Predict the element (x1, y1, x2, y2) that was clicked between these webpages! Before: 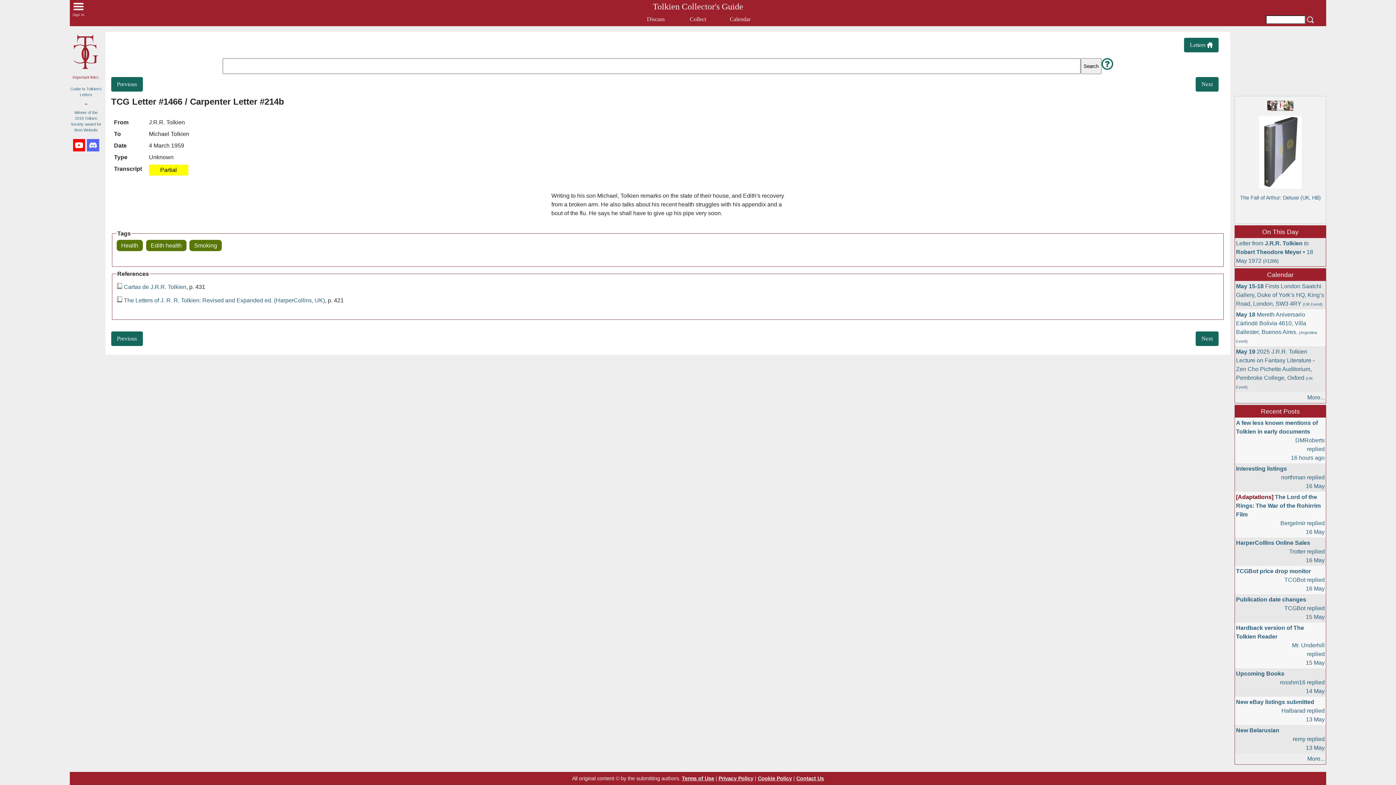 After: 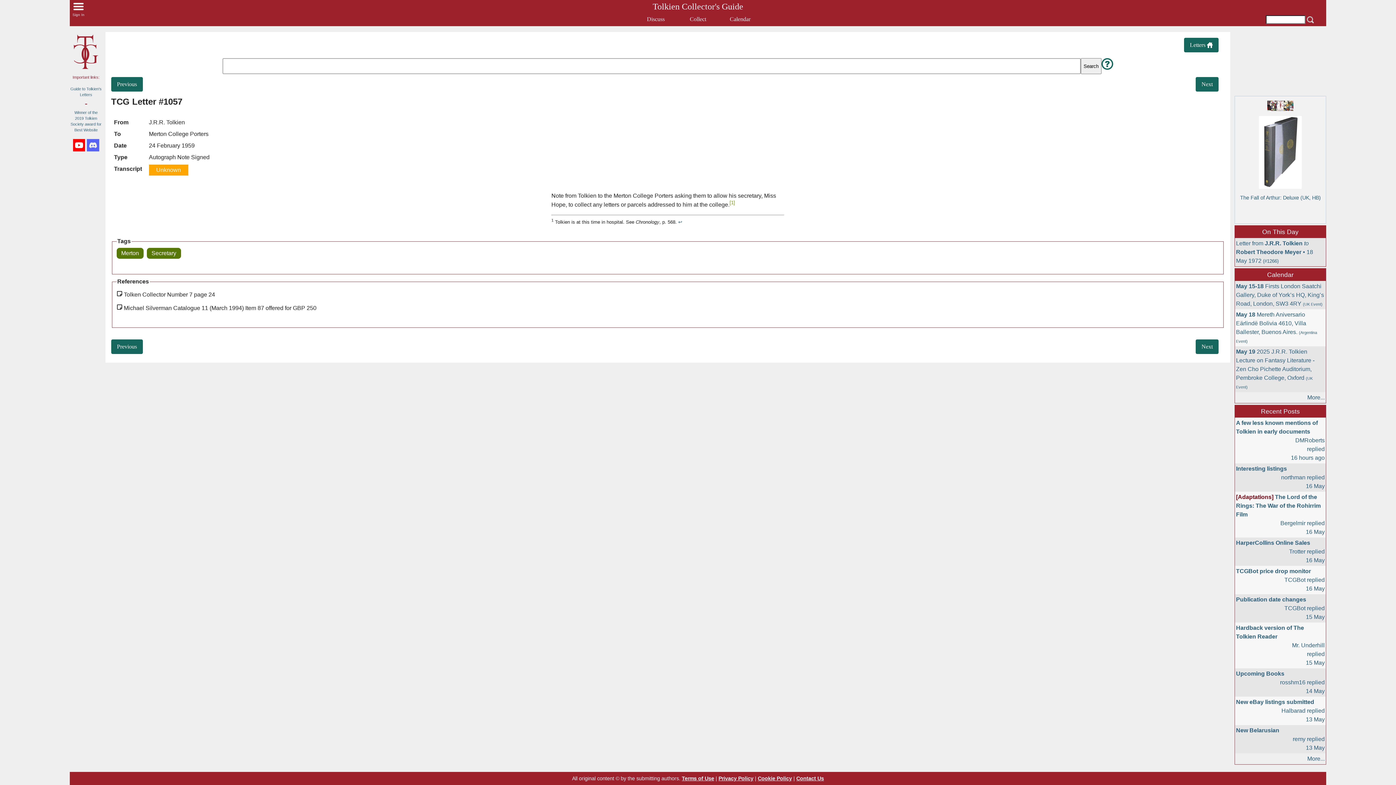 Action: label: Previous bbox: (111, 77, 142, 91)